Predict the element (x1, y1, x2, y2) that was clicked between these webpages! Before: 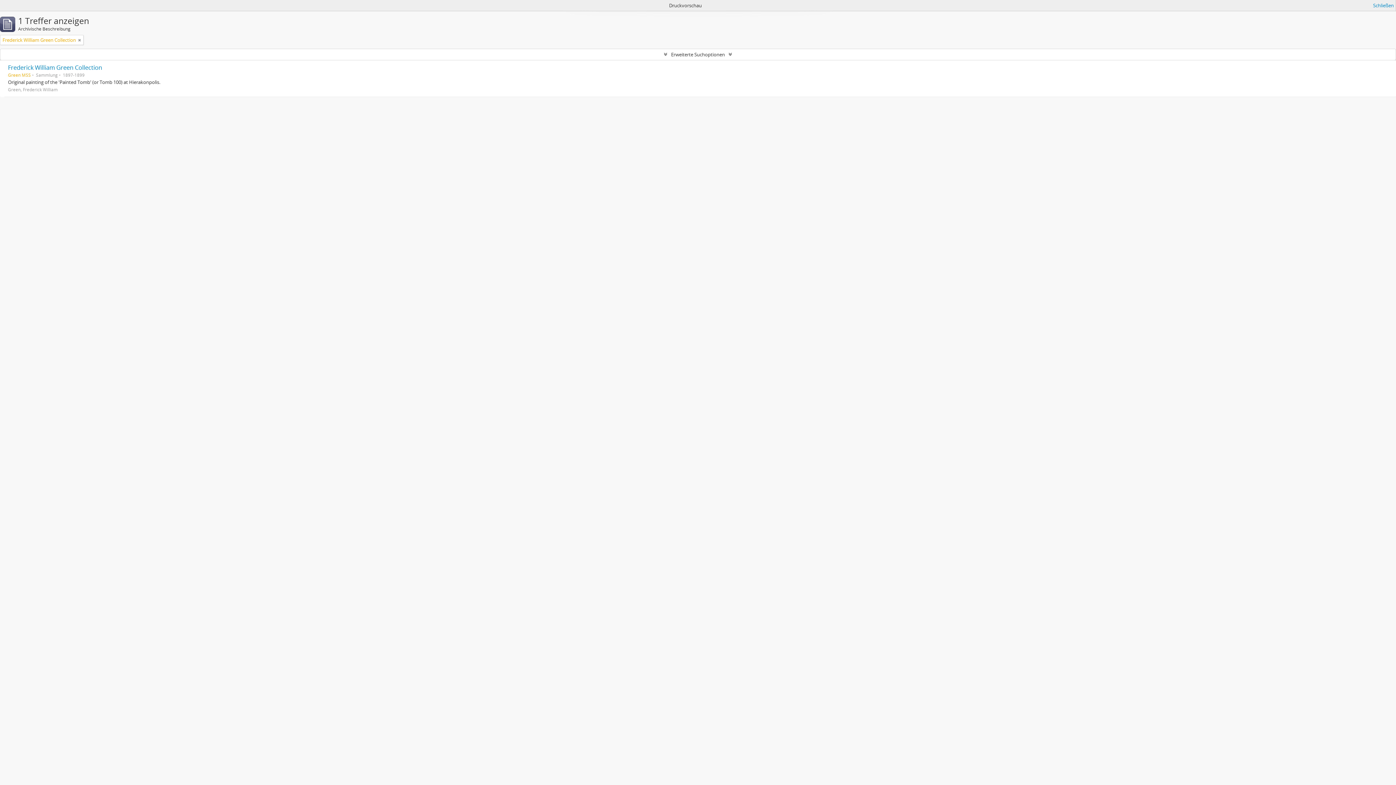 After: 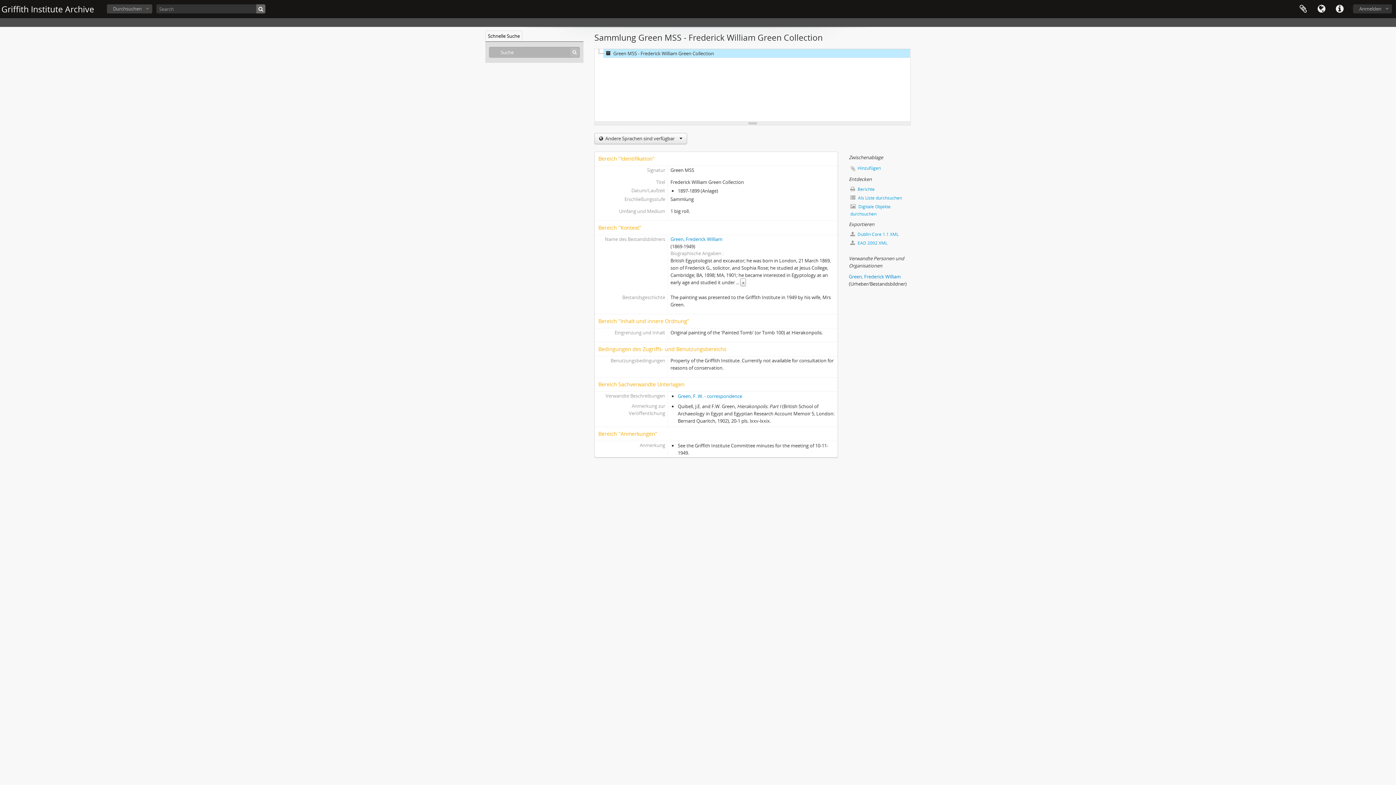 Action: bbox: (8, 63, 102, 71) label: Frederick William Green Collection